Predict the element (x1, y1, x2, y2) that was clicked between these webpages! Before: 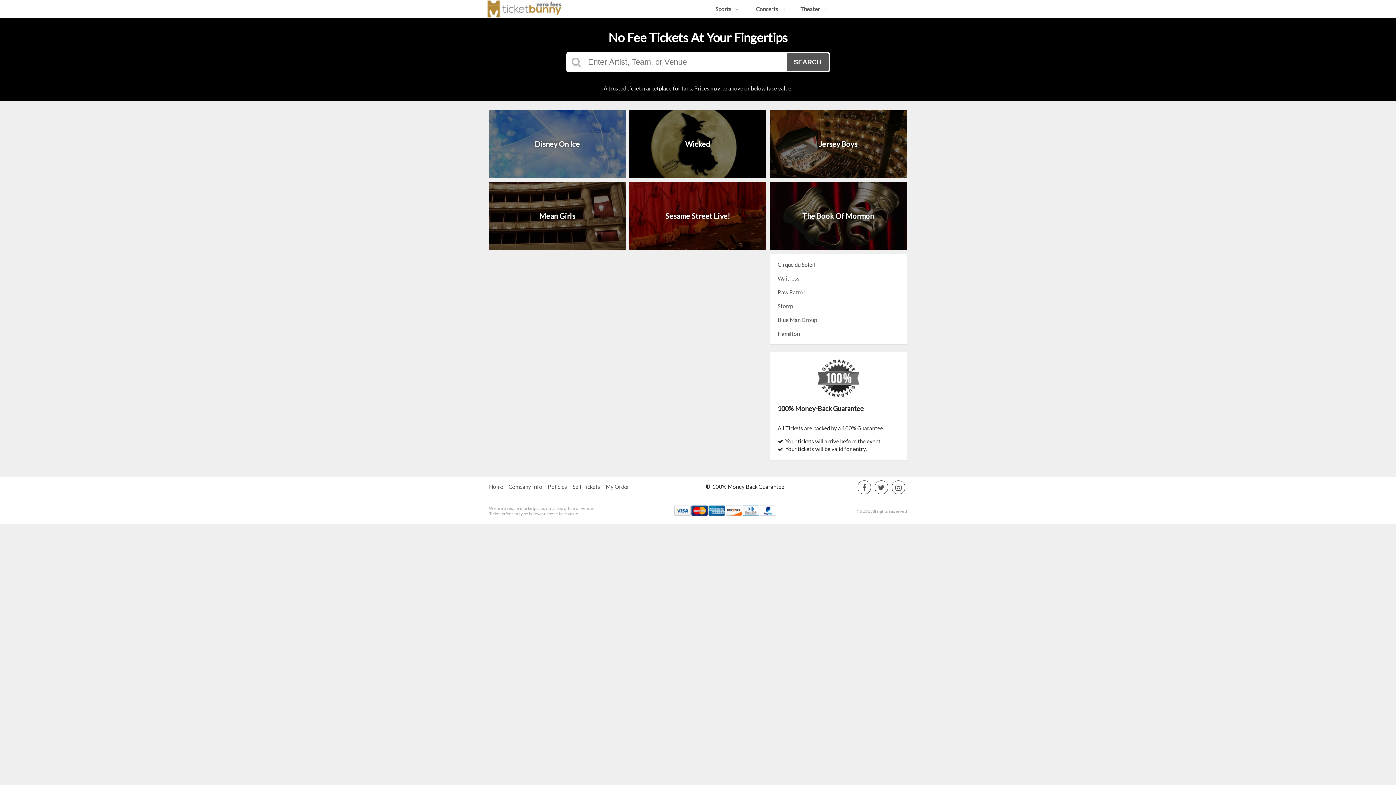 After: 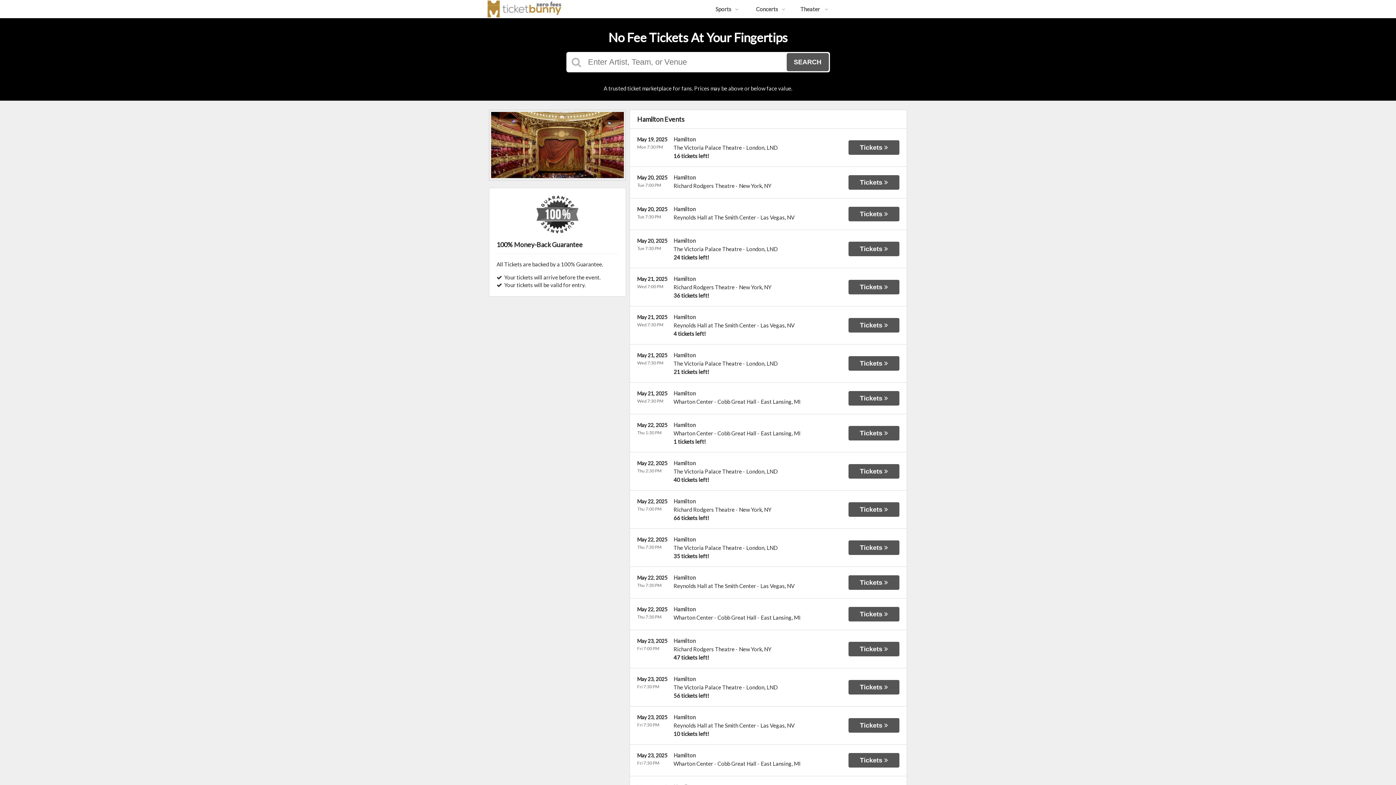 Action: bbox: (770, 327, 906, 340) label: Hamilton